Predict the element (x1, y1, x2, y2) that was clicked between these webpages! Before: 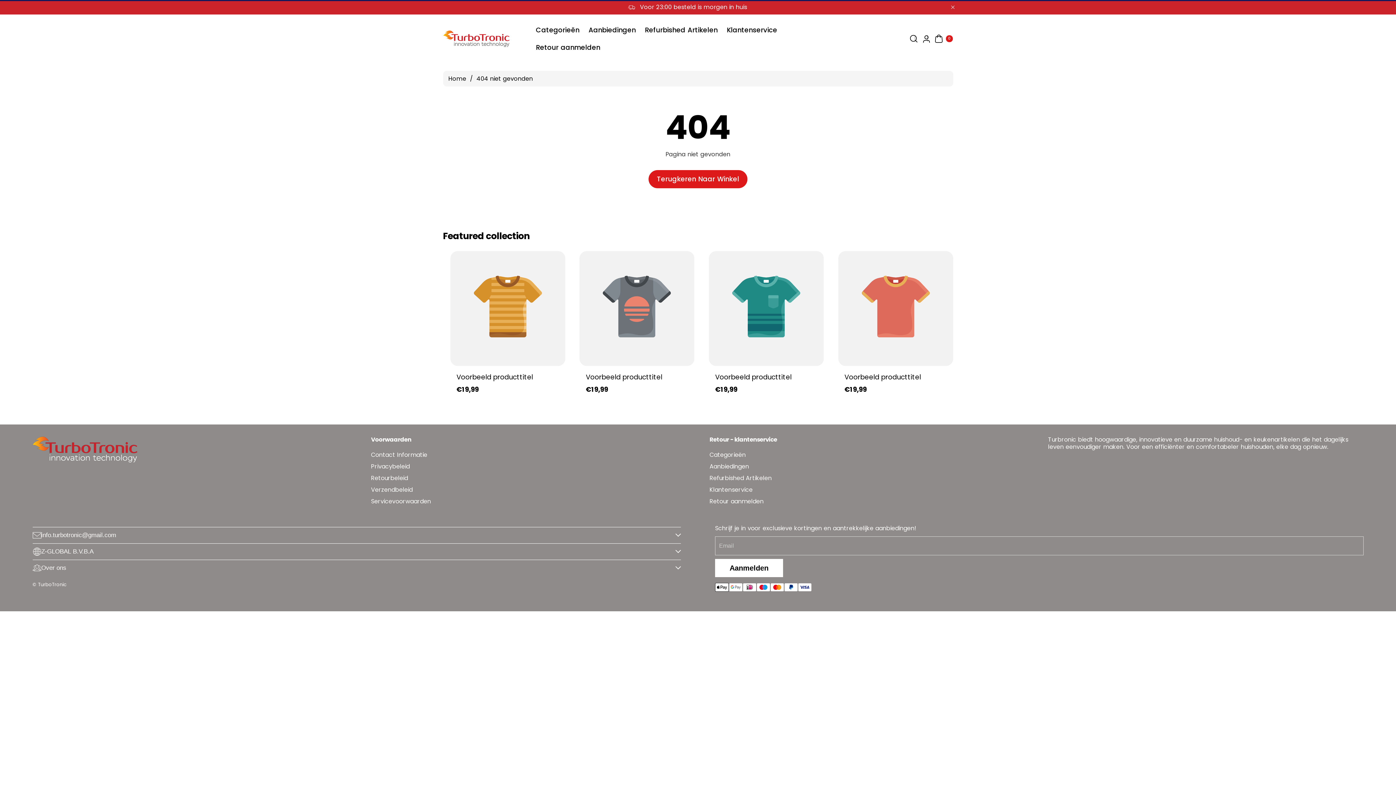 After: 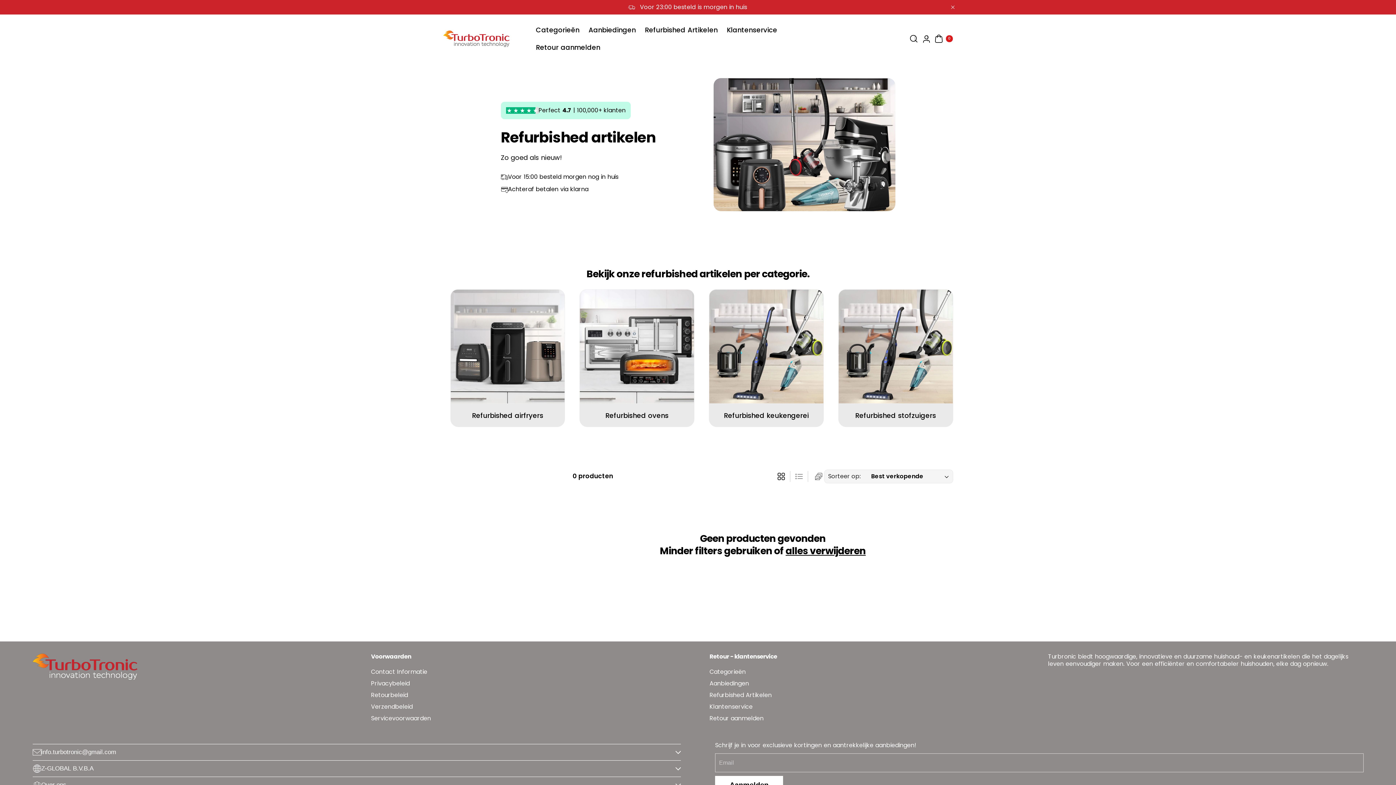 Action: label: Refurbished Artikelen bbox: (709, 474, 771, 482)